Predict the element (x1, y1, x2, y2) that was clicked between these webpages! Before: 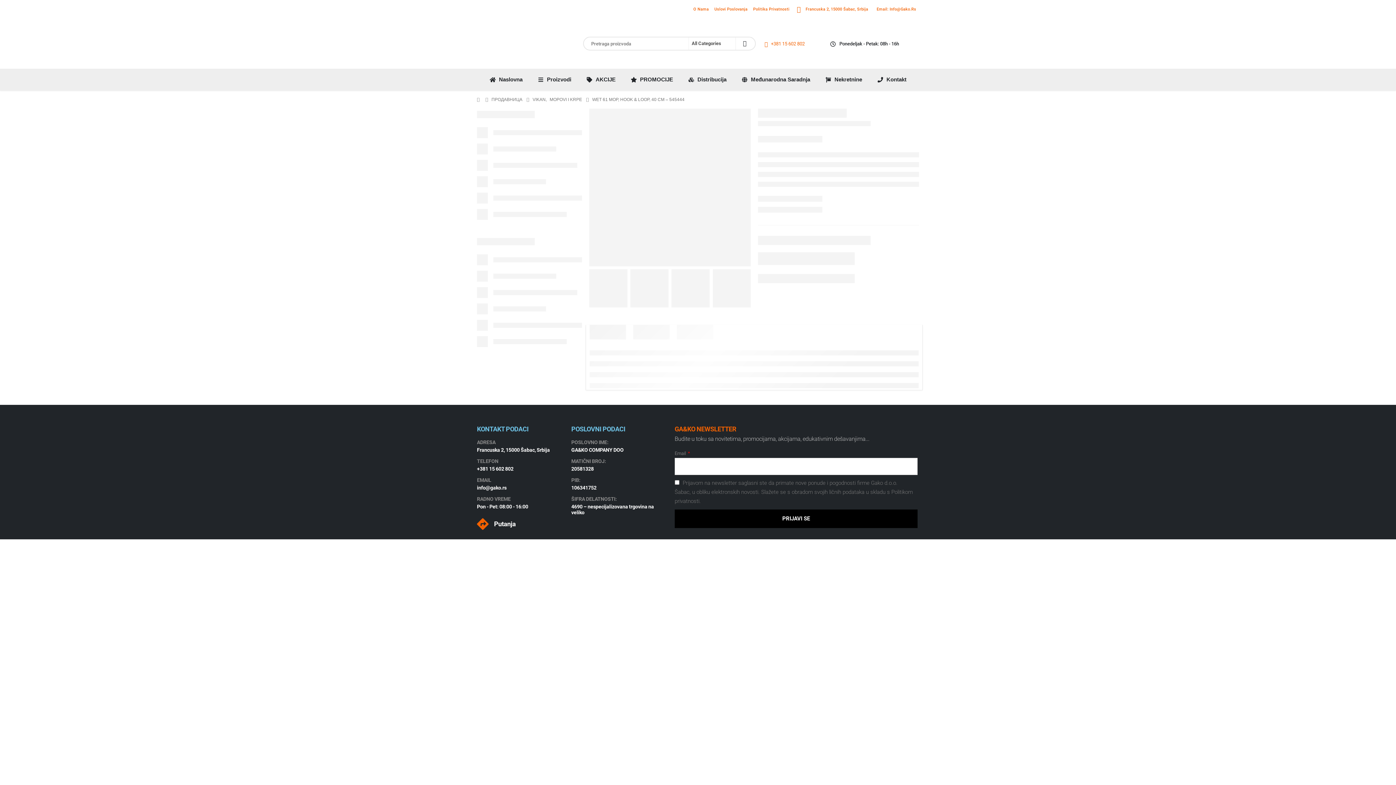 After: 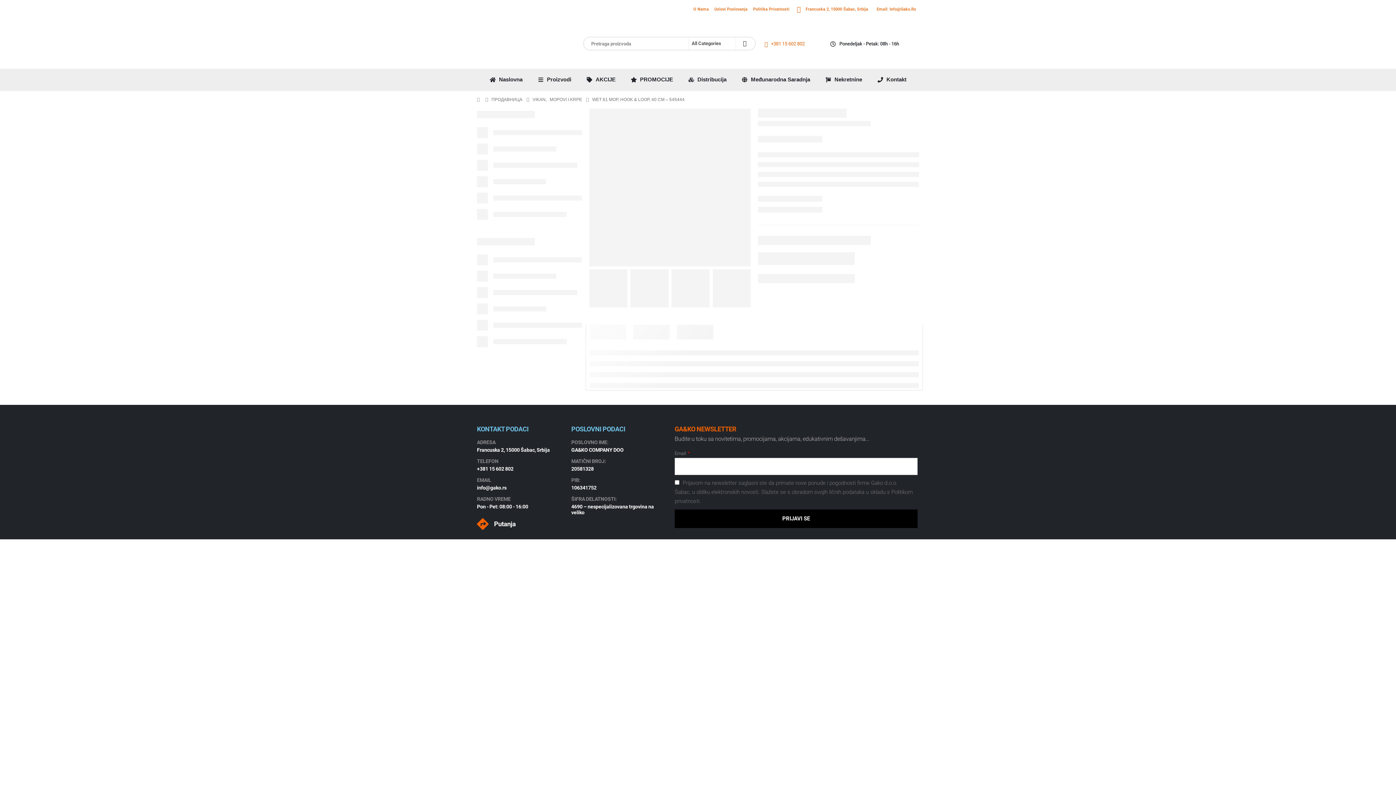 Action: label: Putanja bbox: (477, 518, 564, 530)